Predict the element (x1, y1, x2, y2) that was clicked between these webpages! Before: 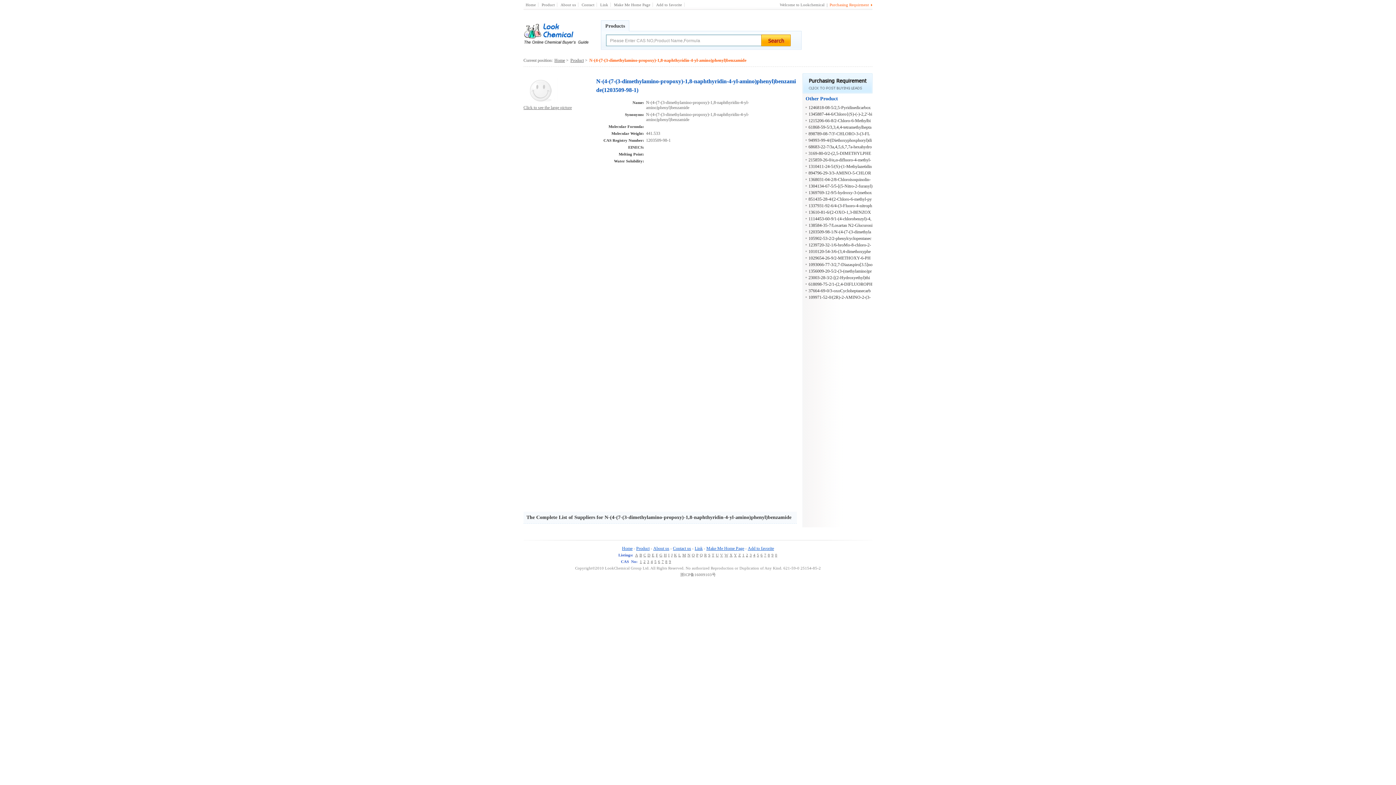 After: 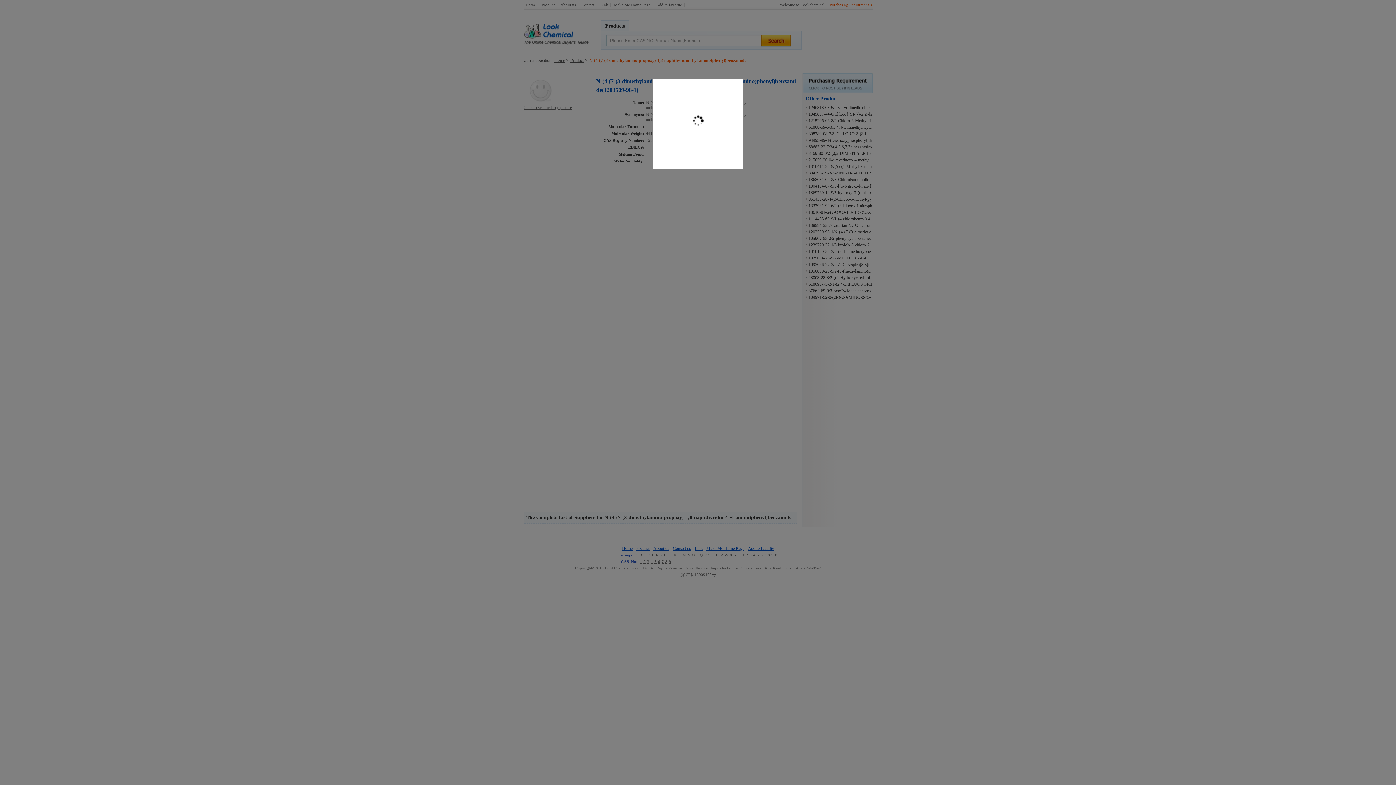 Action: label: Click to see the large picture bbox: (523, 105, 572, 110)